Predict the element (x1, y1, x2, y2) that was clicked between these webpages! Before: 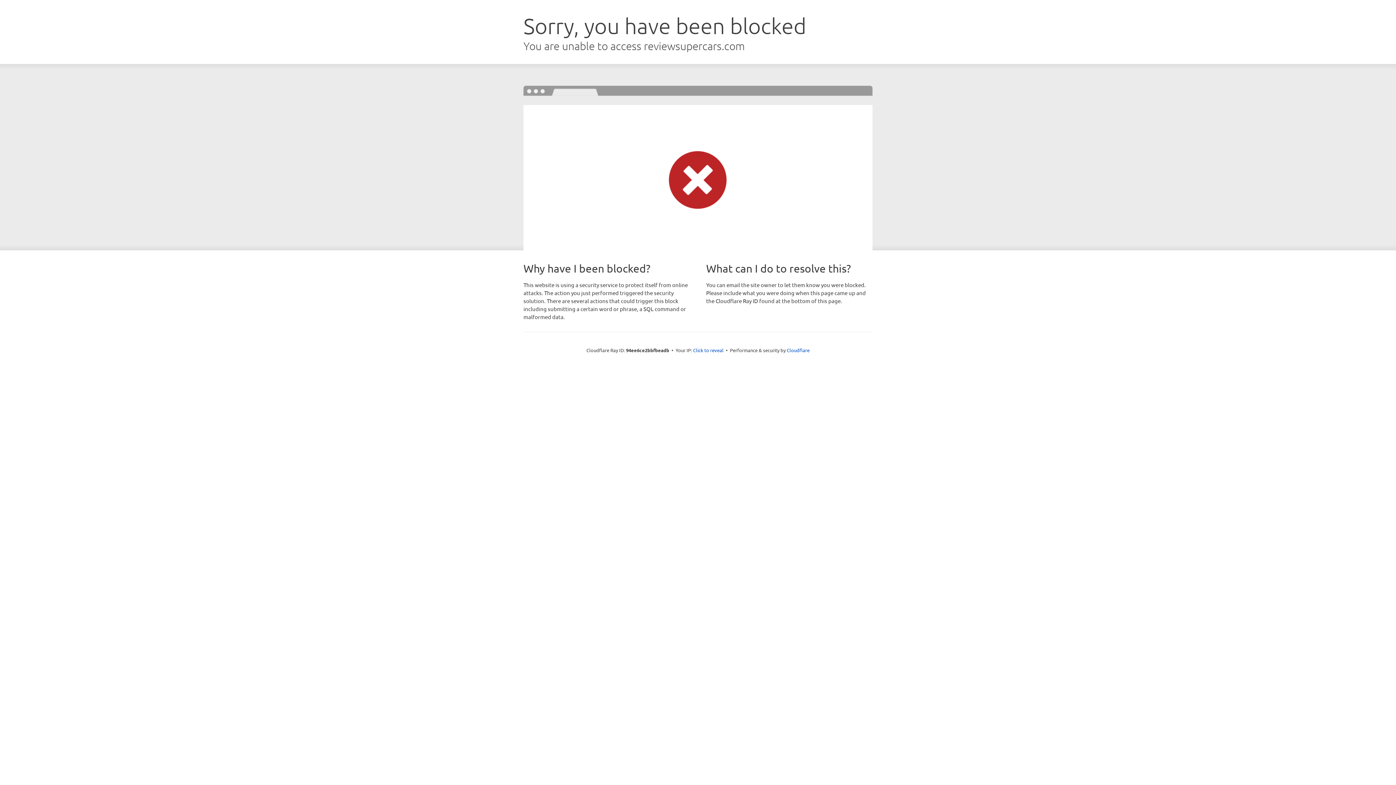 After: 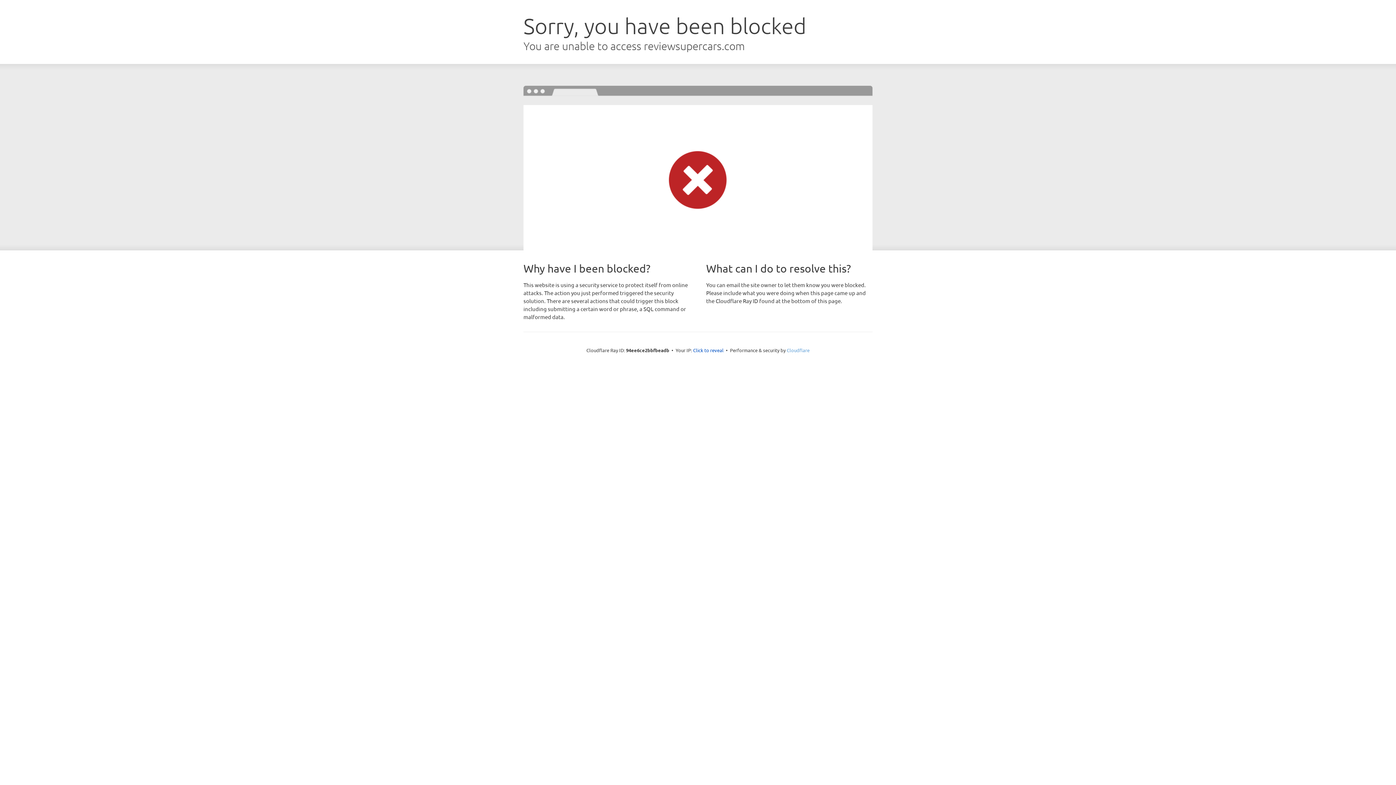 Action: bbox: (786, 347, 809, 353) label: Cloudflare